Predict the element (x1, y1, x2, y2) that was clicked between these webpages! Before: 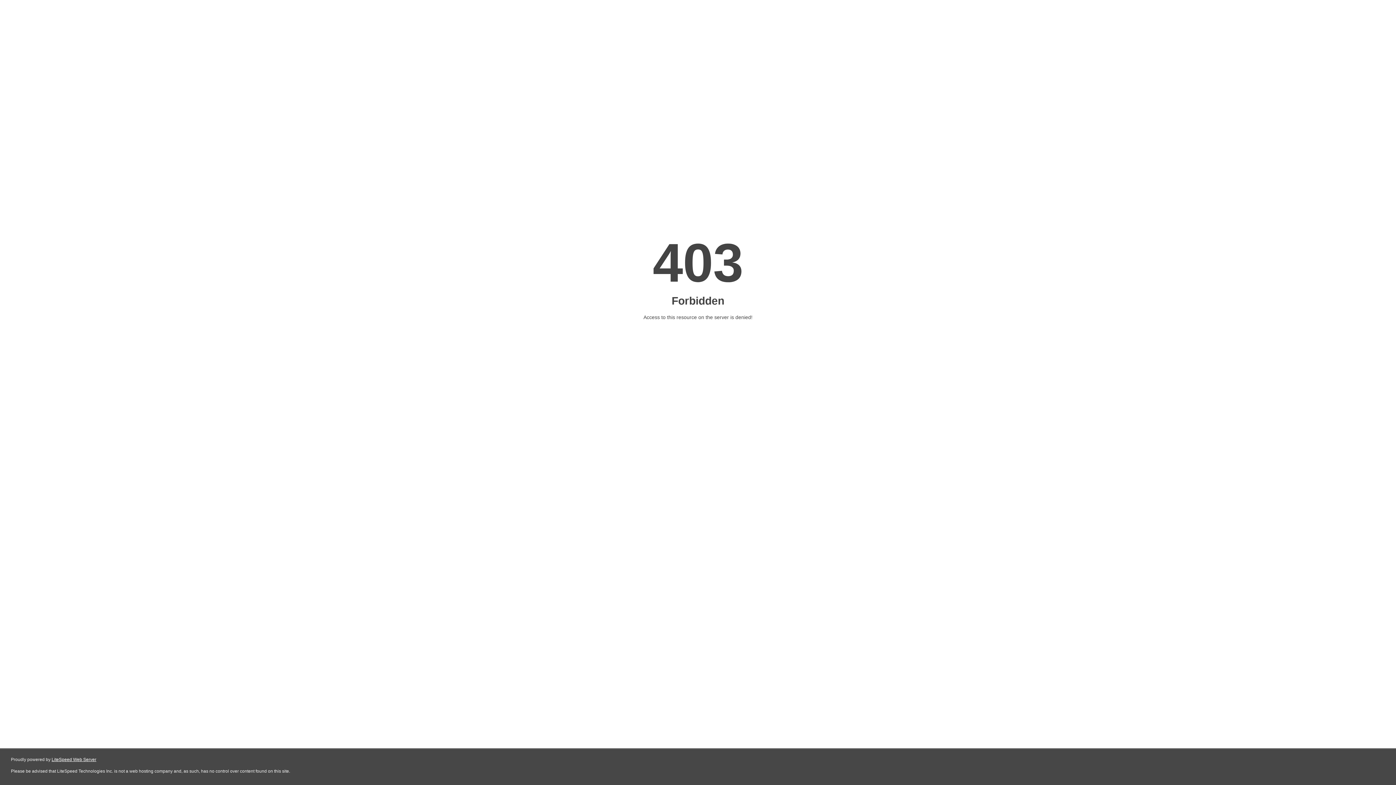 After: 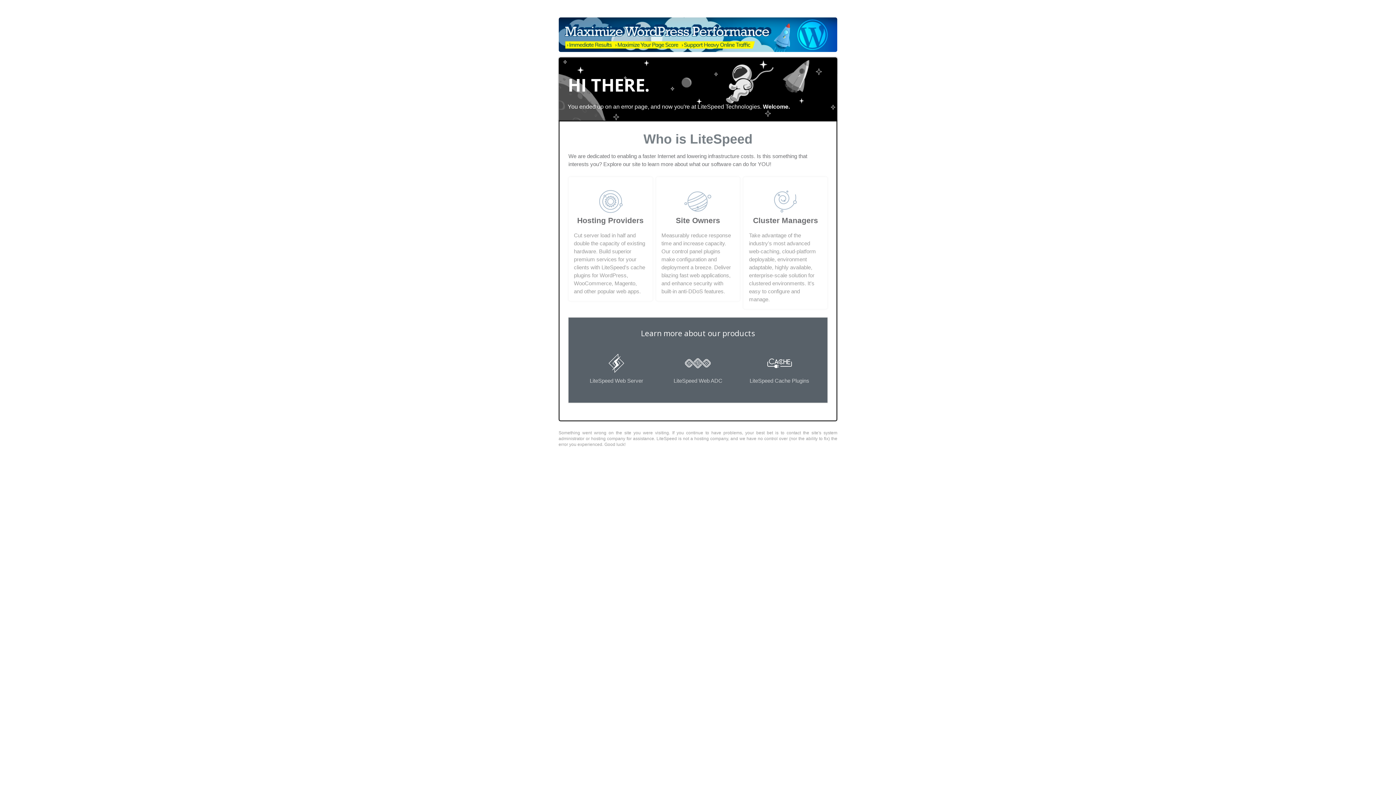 Action: bbox: (51, 757, 96, 762) label: LiteSpeed Web Server